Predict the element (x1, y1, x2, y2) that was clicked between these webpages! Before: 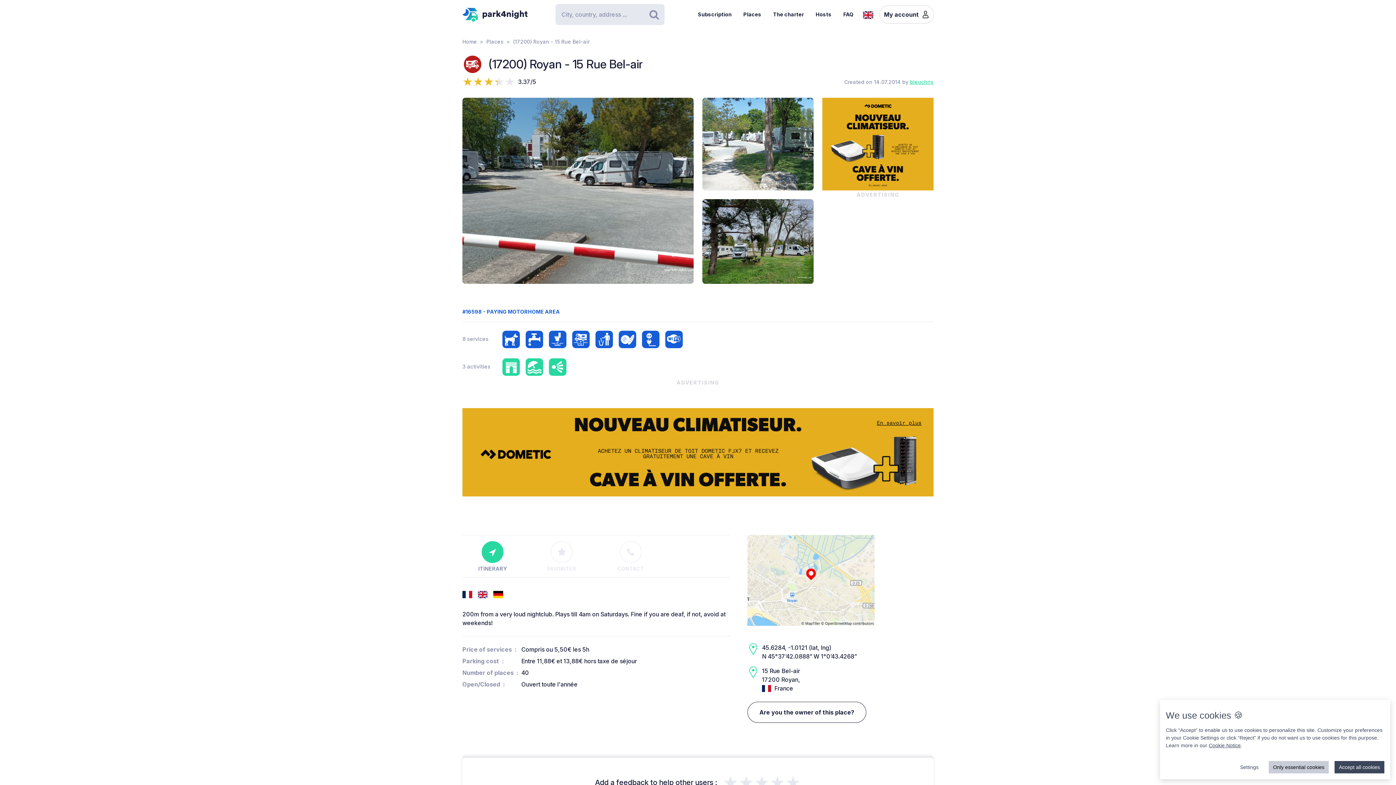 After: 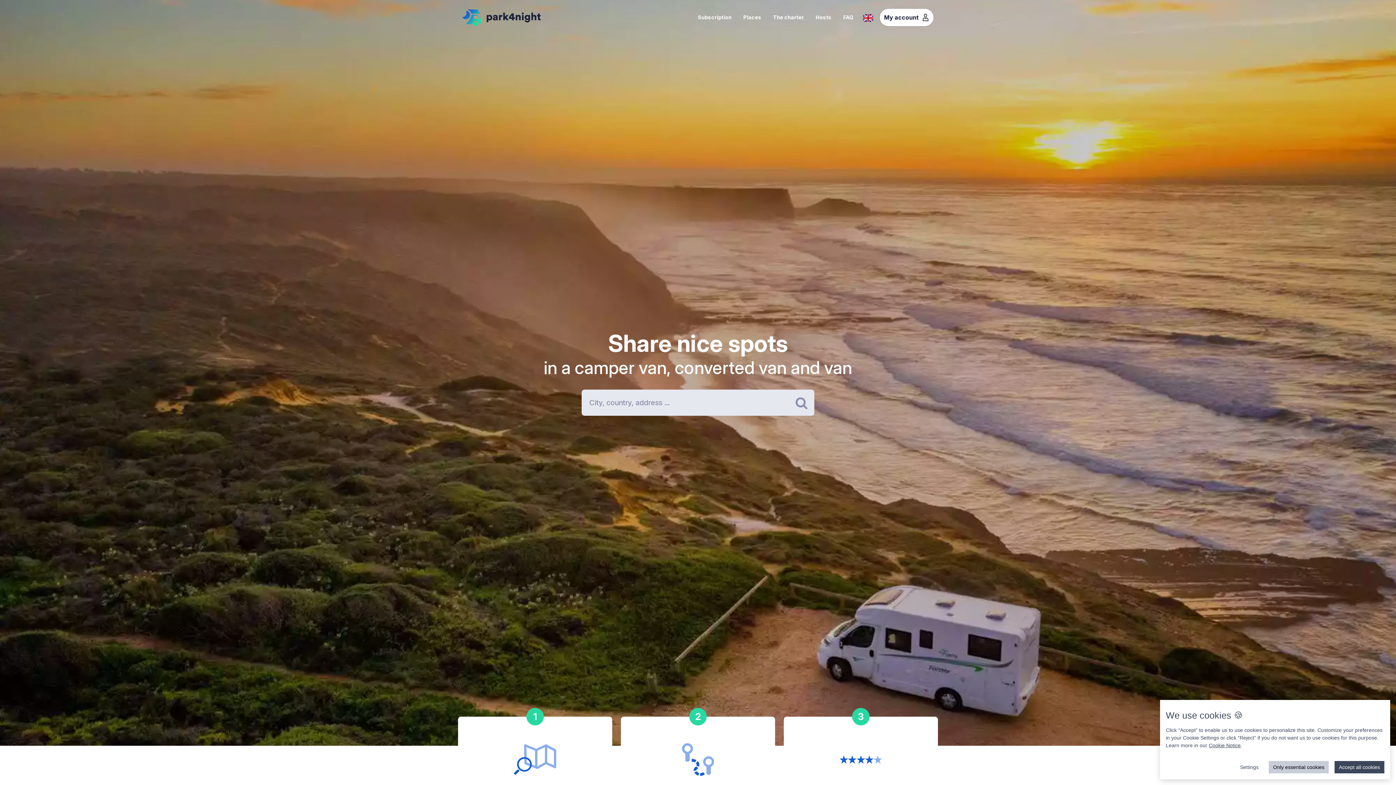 Action: label: Home bbox: (462, 38, 477, 44)